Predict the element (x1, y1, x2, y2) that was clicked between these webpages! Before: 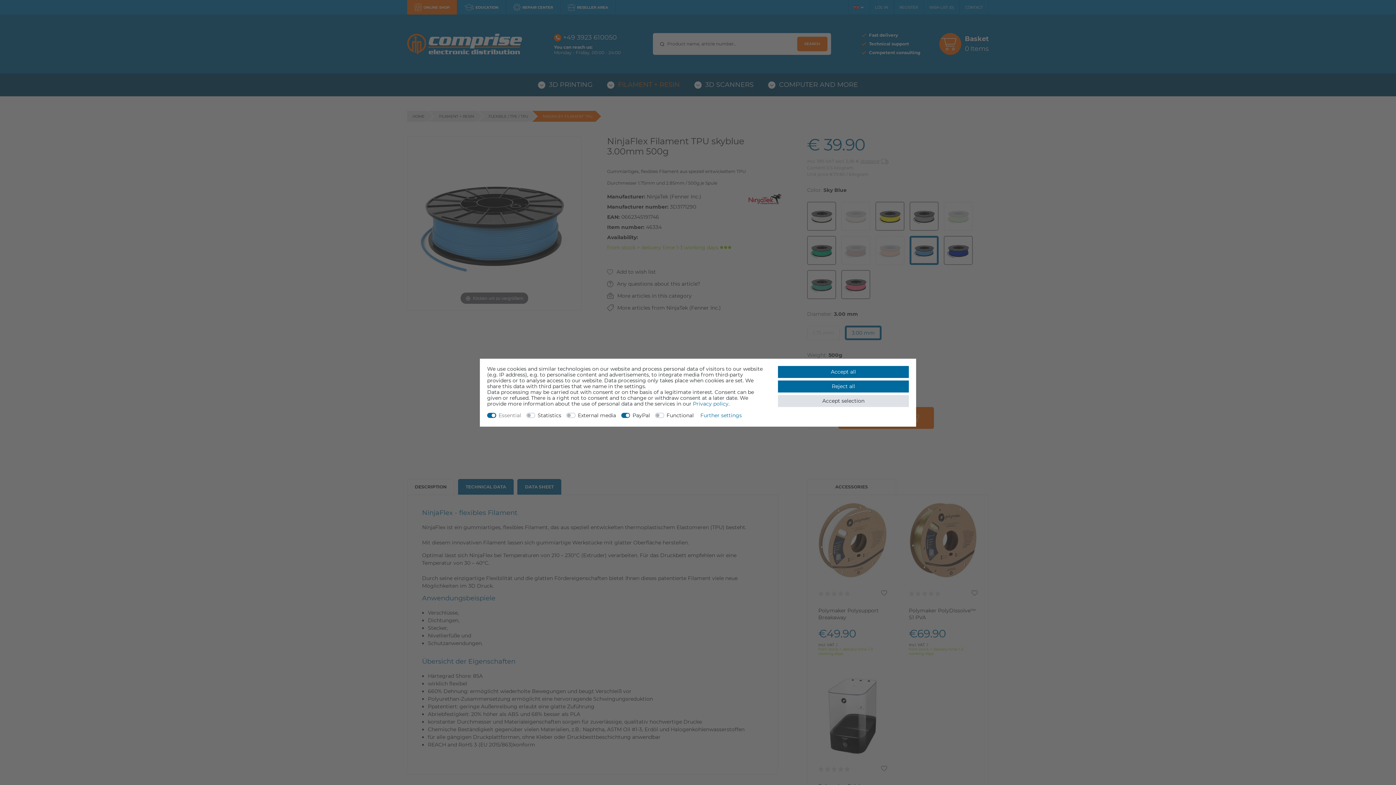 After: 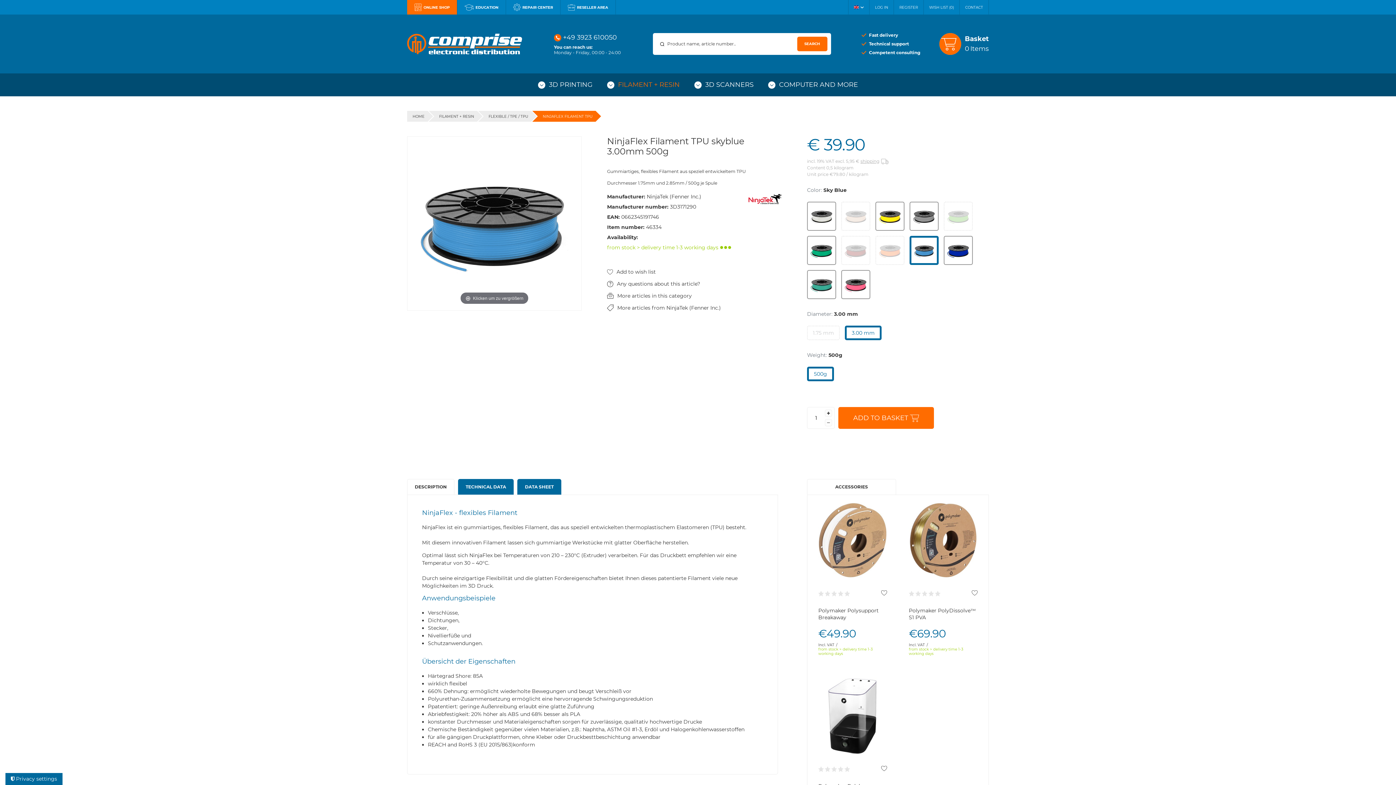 Action: bbox: (778, 395, 909, 407) label: Accept selection